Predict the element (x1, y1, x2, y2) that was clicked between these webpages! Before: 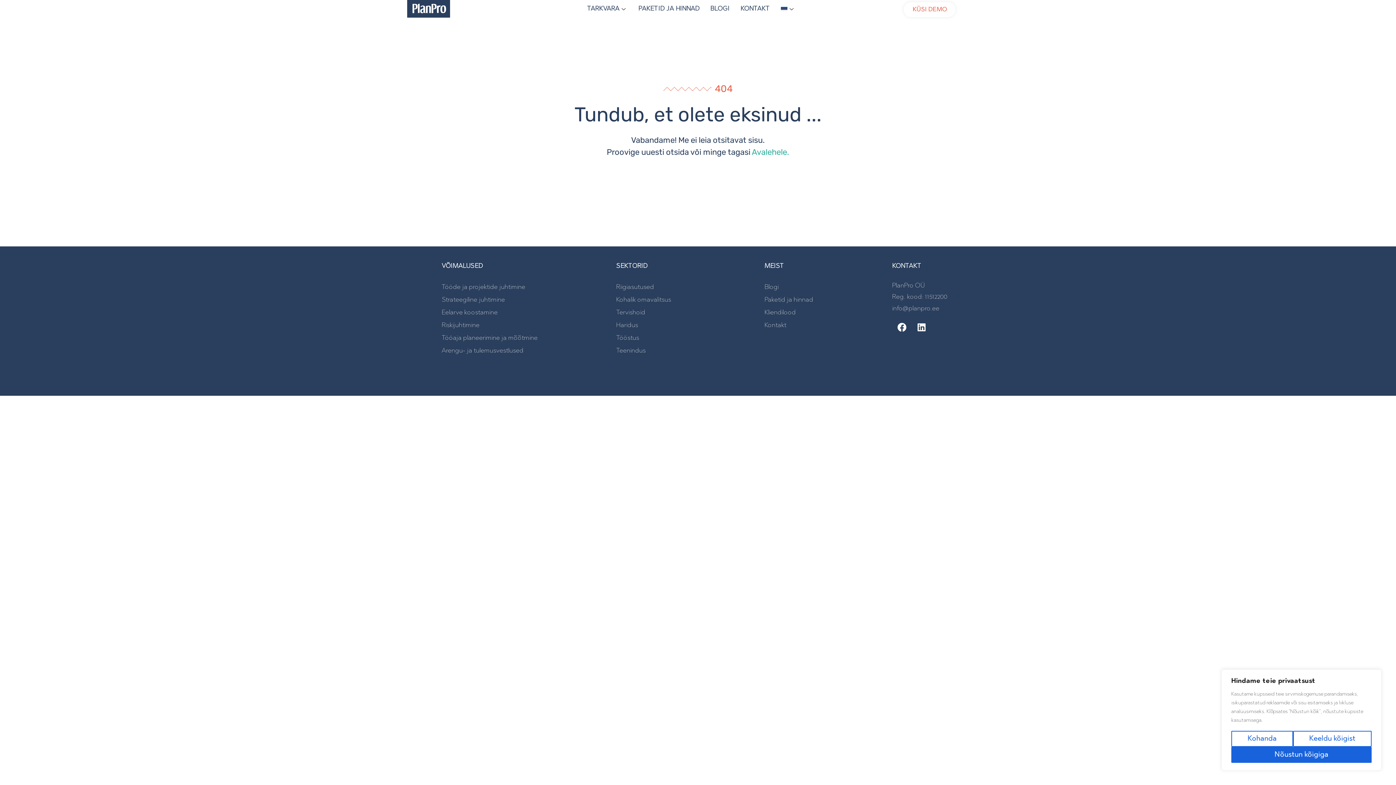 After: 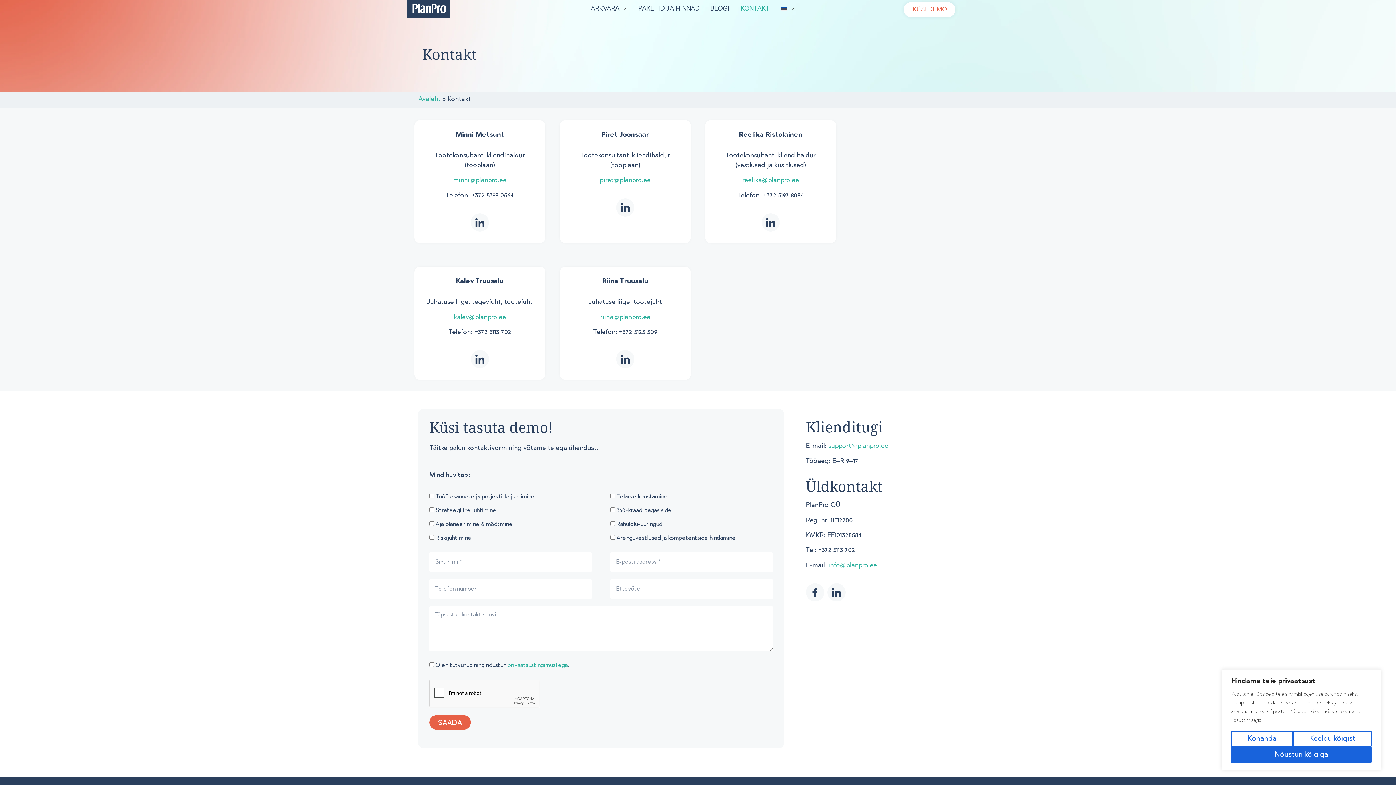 Action: bbox: (735, -5, 775, 23) label: KONTAKT